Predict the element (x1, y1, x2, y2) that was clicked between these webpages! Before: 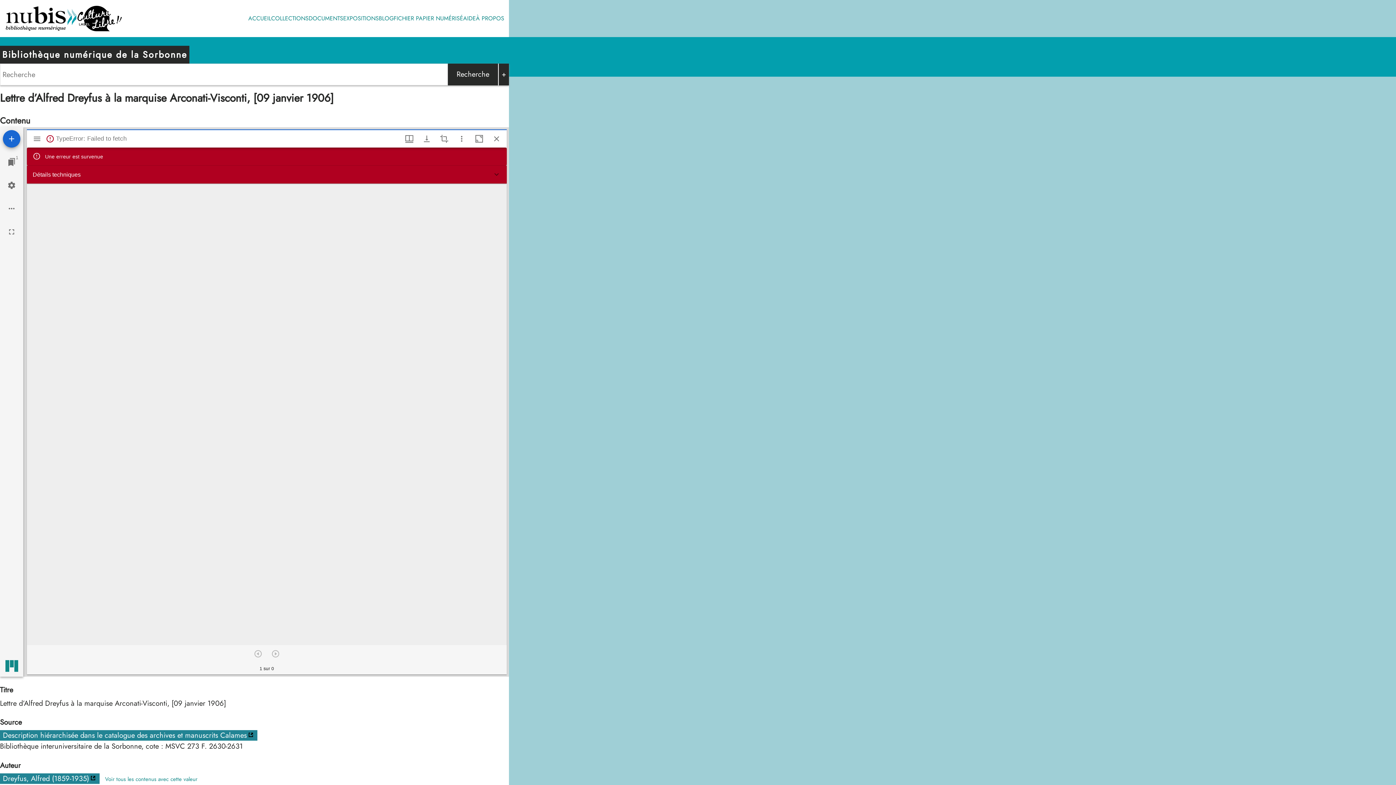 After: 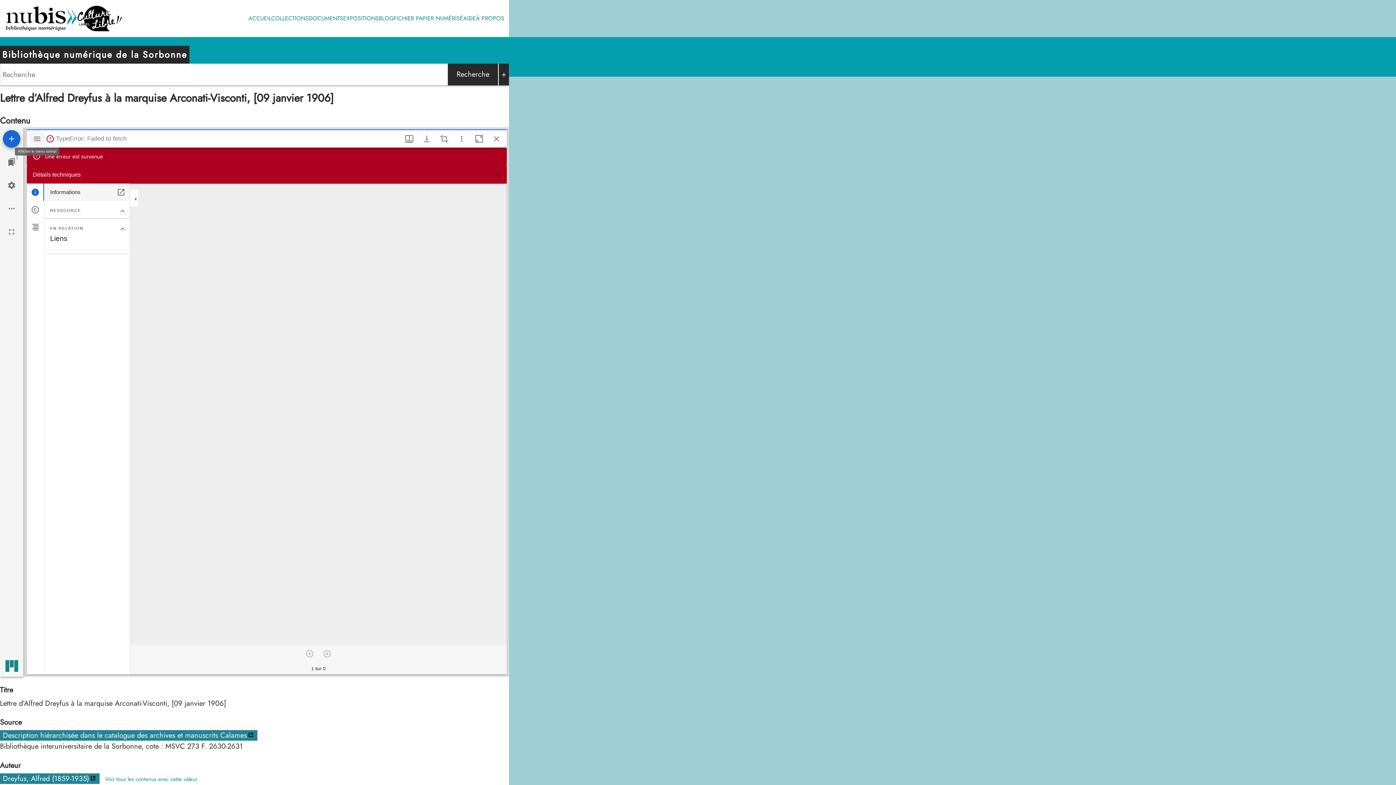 Action: bbox: (28, 130, 45, 147) label: Afficher le menu latéral